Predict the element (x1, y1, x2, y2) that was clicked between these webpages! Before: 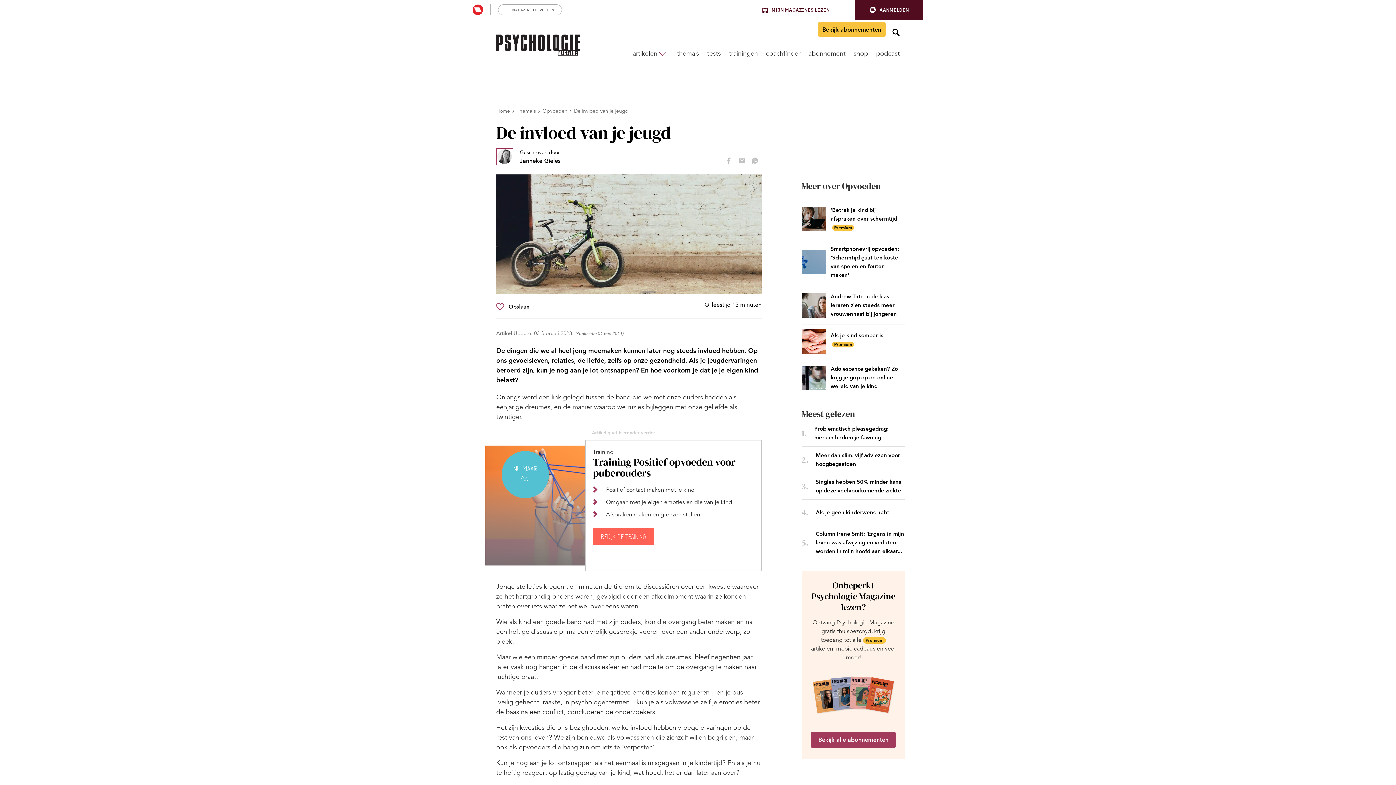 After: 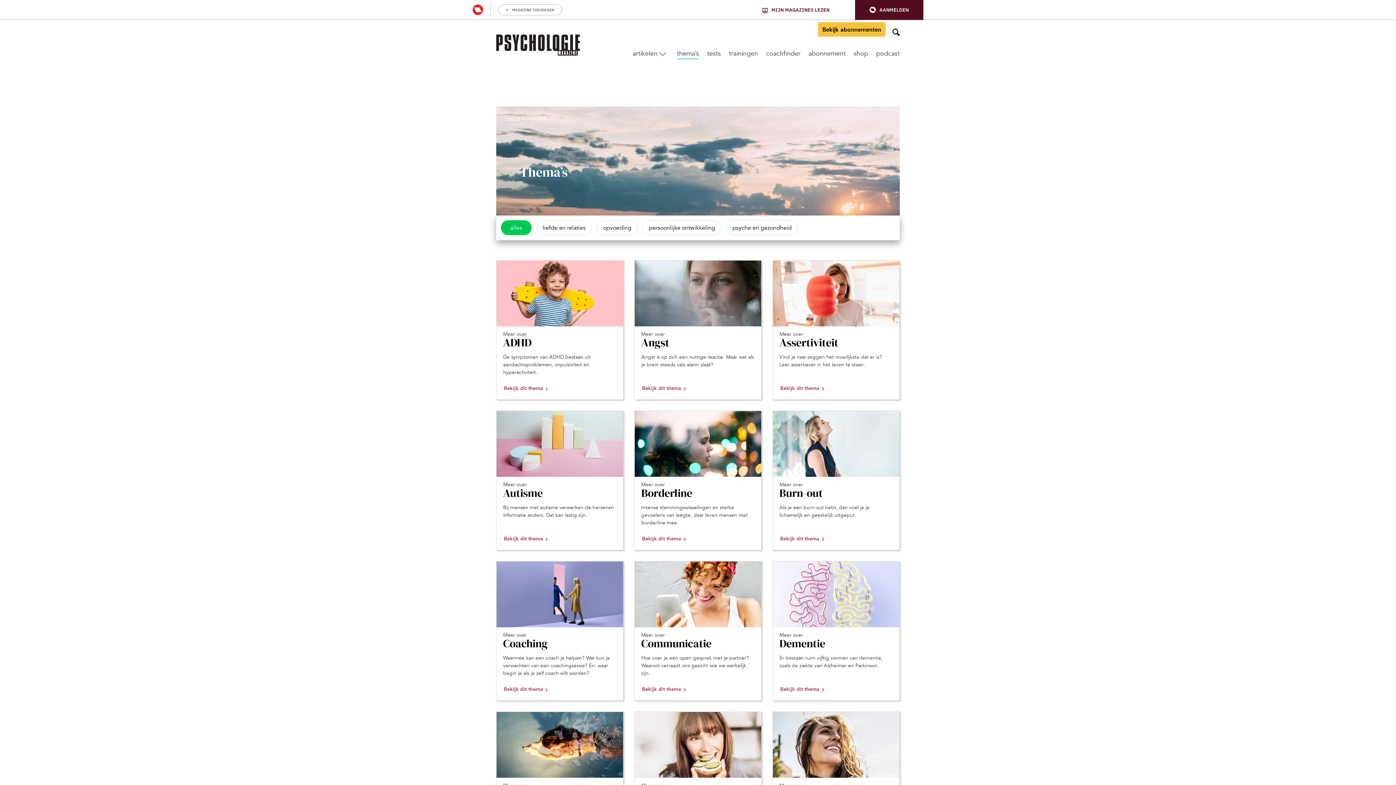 Action: bbox: (677, 49, 699, 57) label: thema’s